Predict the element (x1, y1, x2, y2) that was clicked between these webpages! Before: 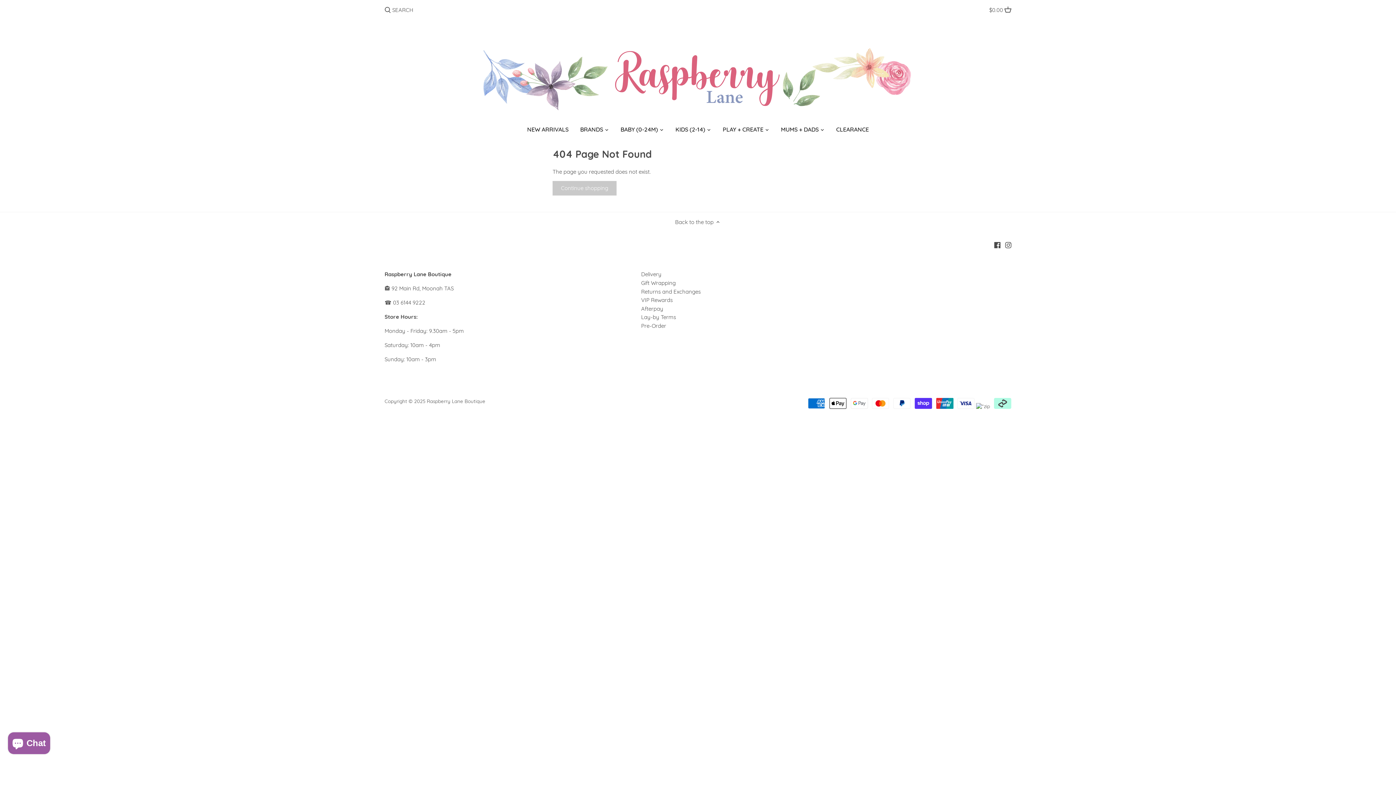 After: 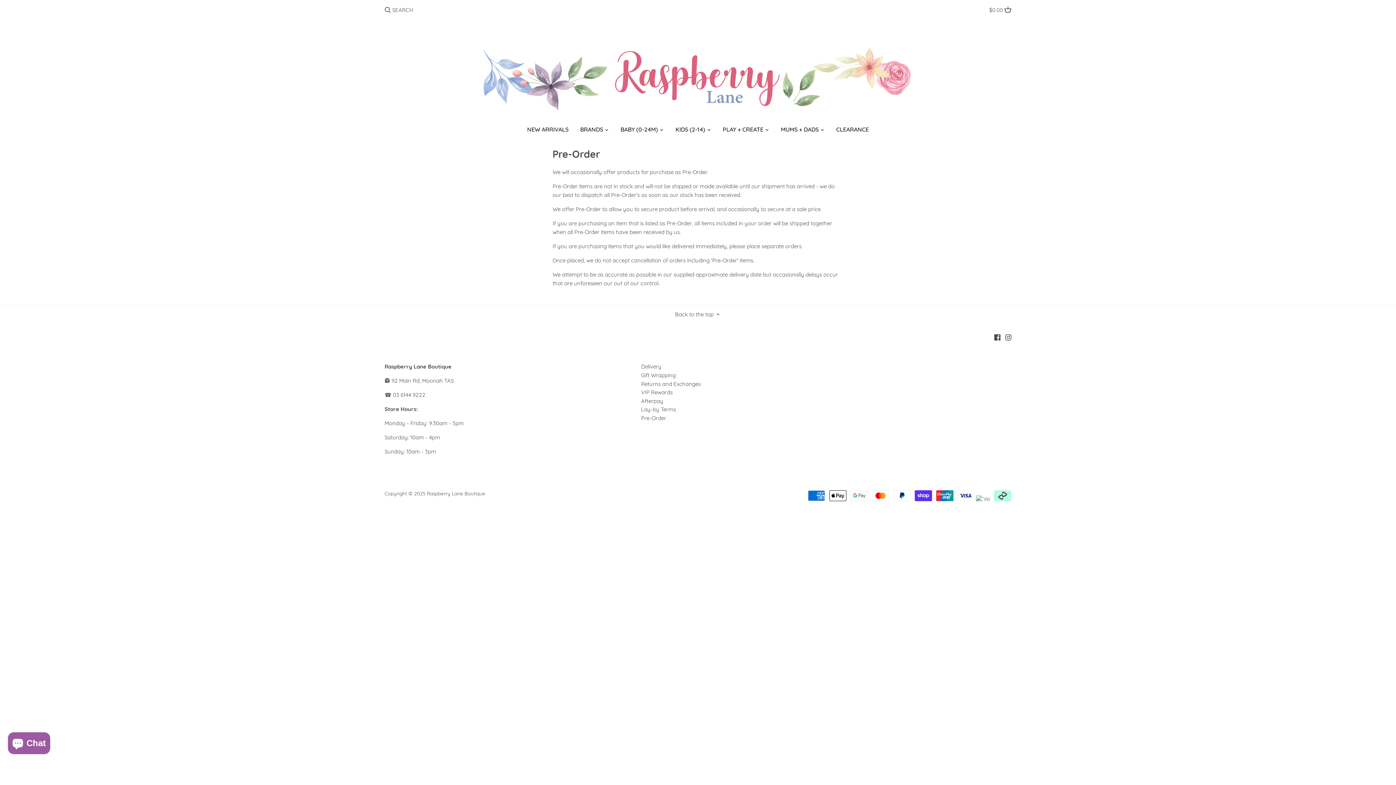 Action: bbox: (641, 322, 666, 329) label: Pre-Order